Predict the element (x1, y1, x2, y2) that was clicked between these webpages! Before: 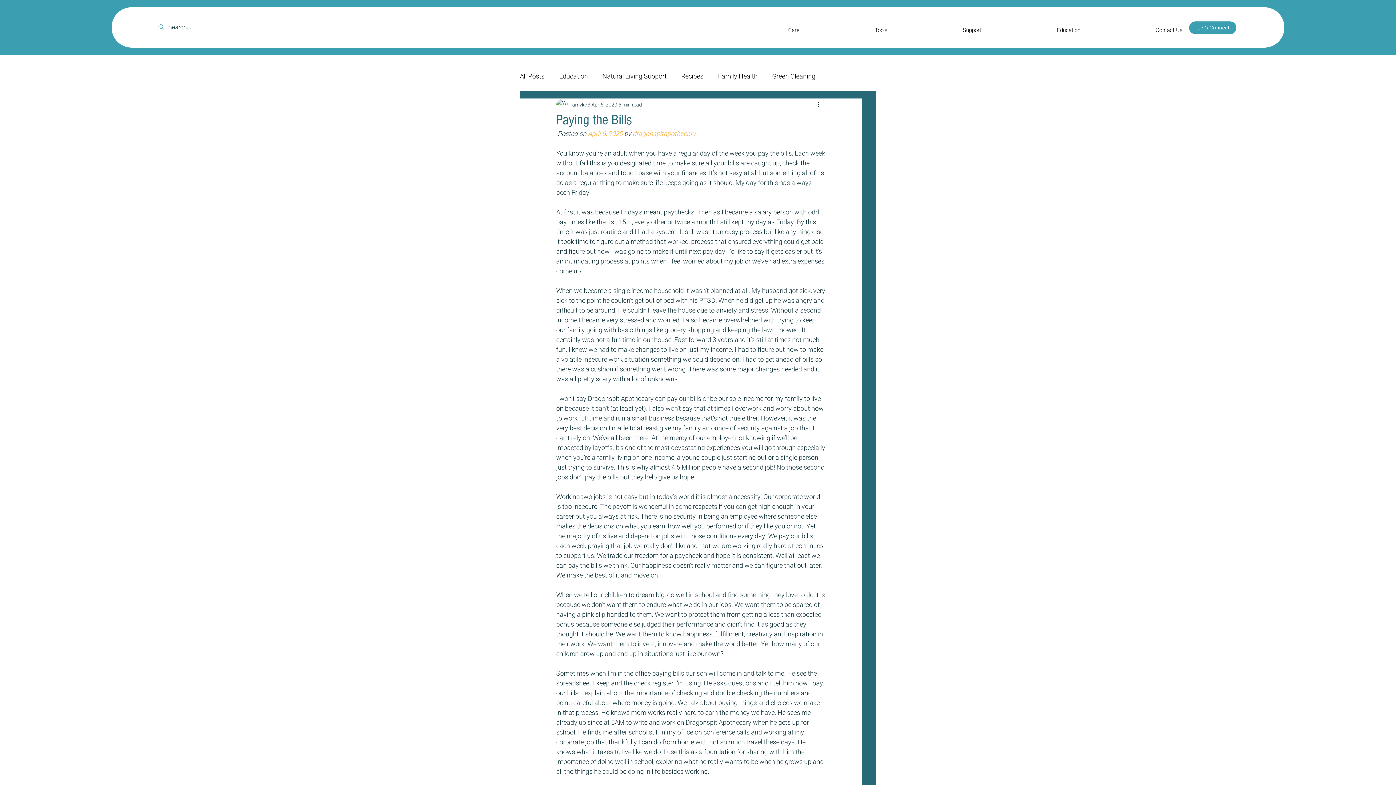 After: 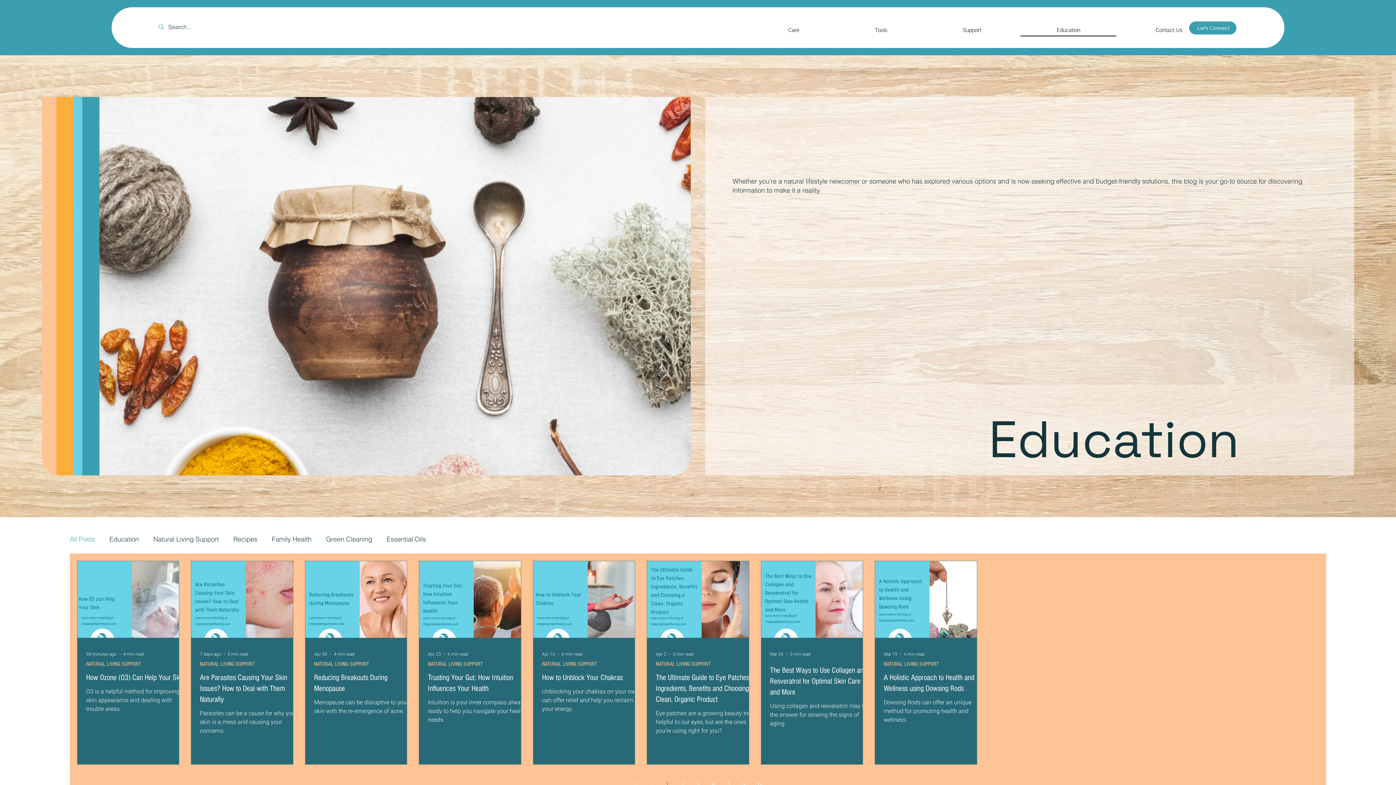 Action: label: Education bbox: (1020, 24, 1116, 35)